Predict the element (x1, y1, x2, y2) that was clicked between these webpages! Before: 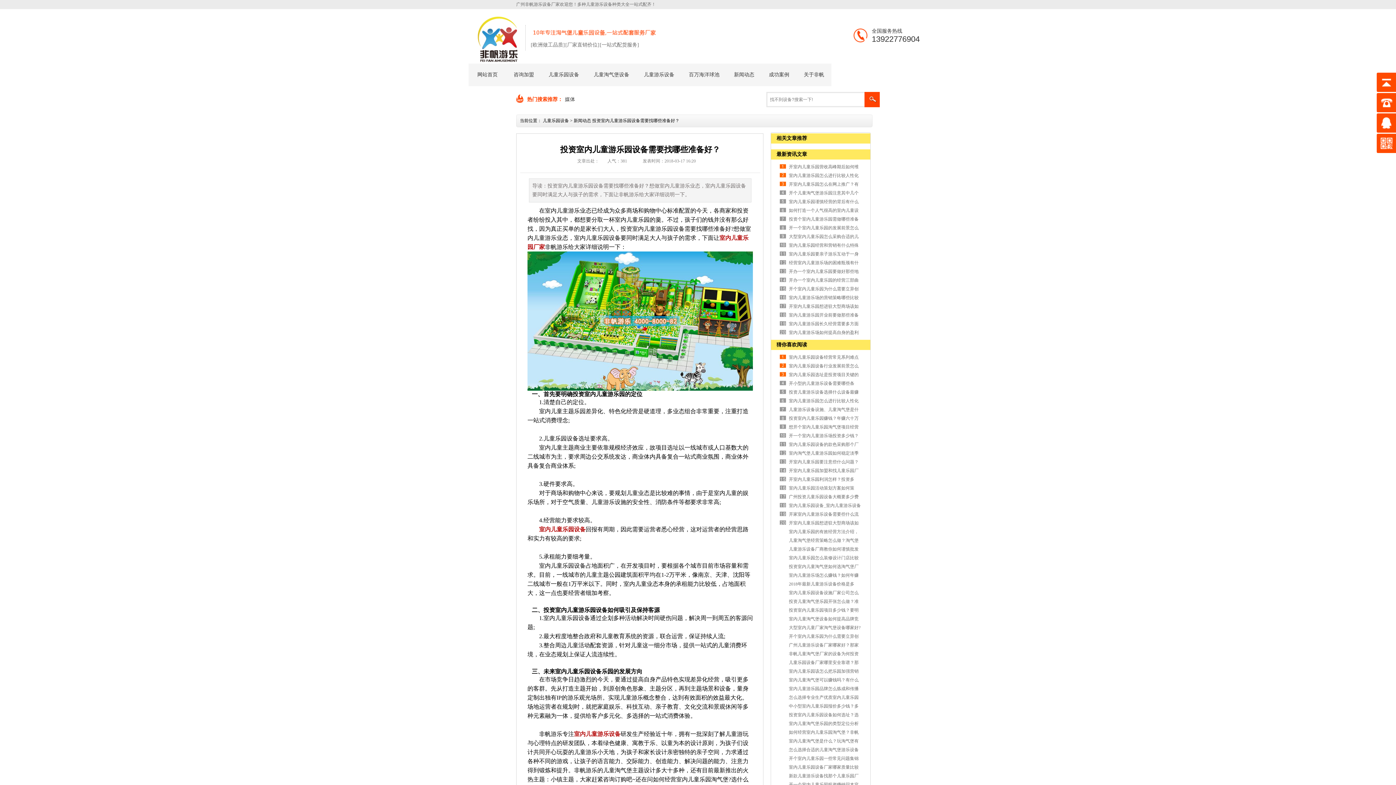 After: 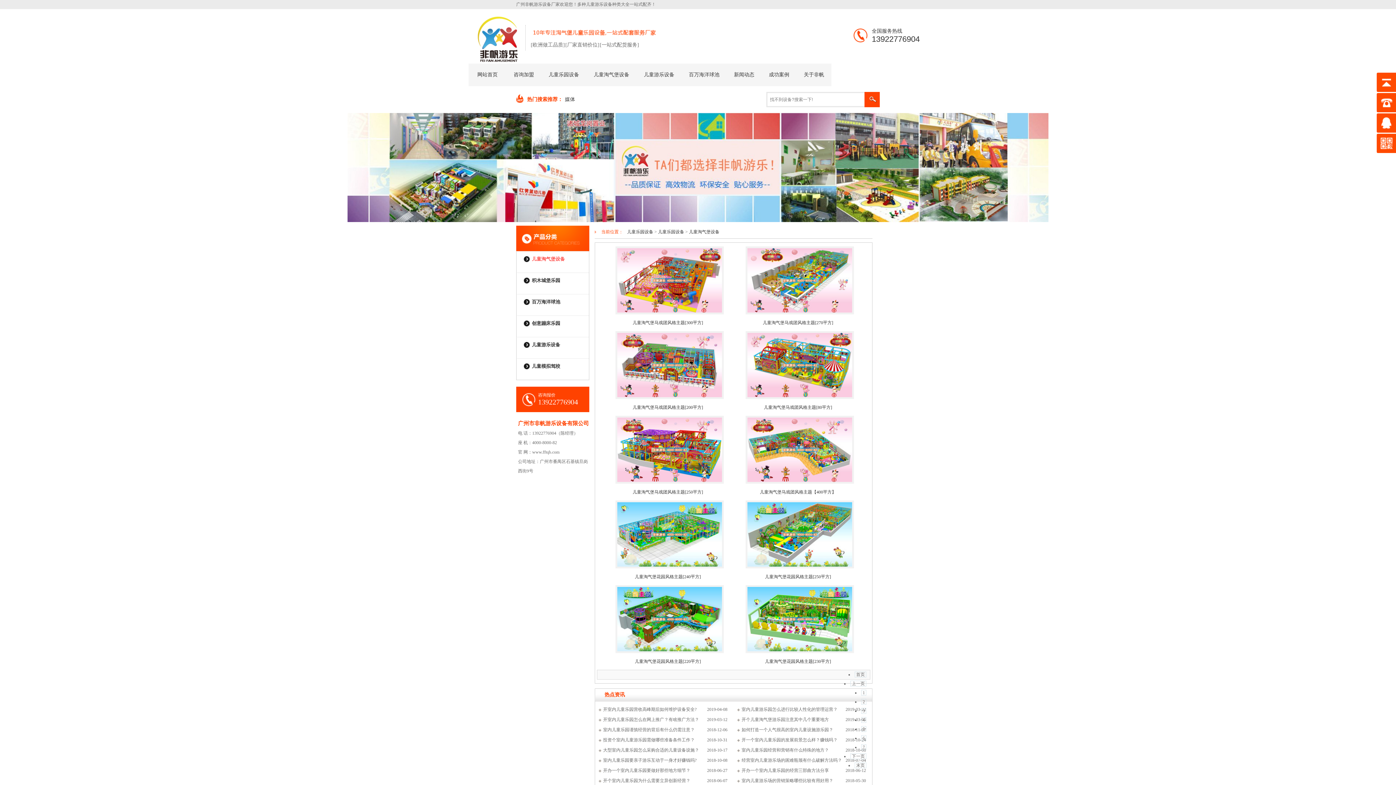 Action: bbox: (539, 526, 585, 532) label: 室内儿童乐园设备